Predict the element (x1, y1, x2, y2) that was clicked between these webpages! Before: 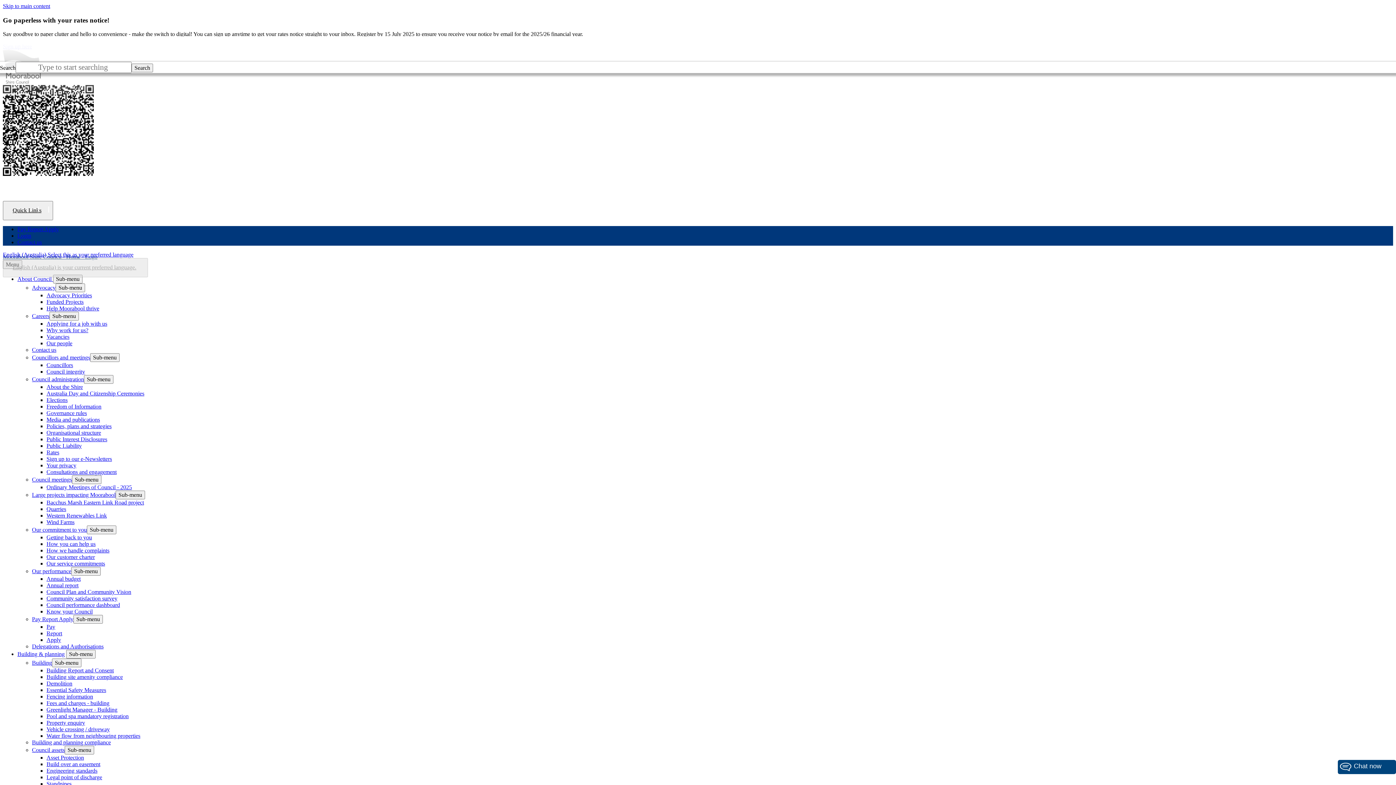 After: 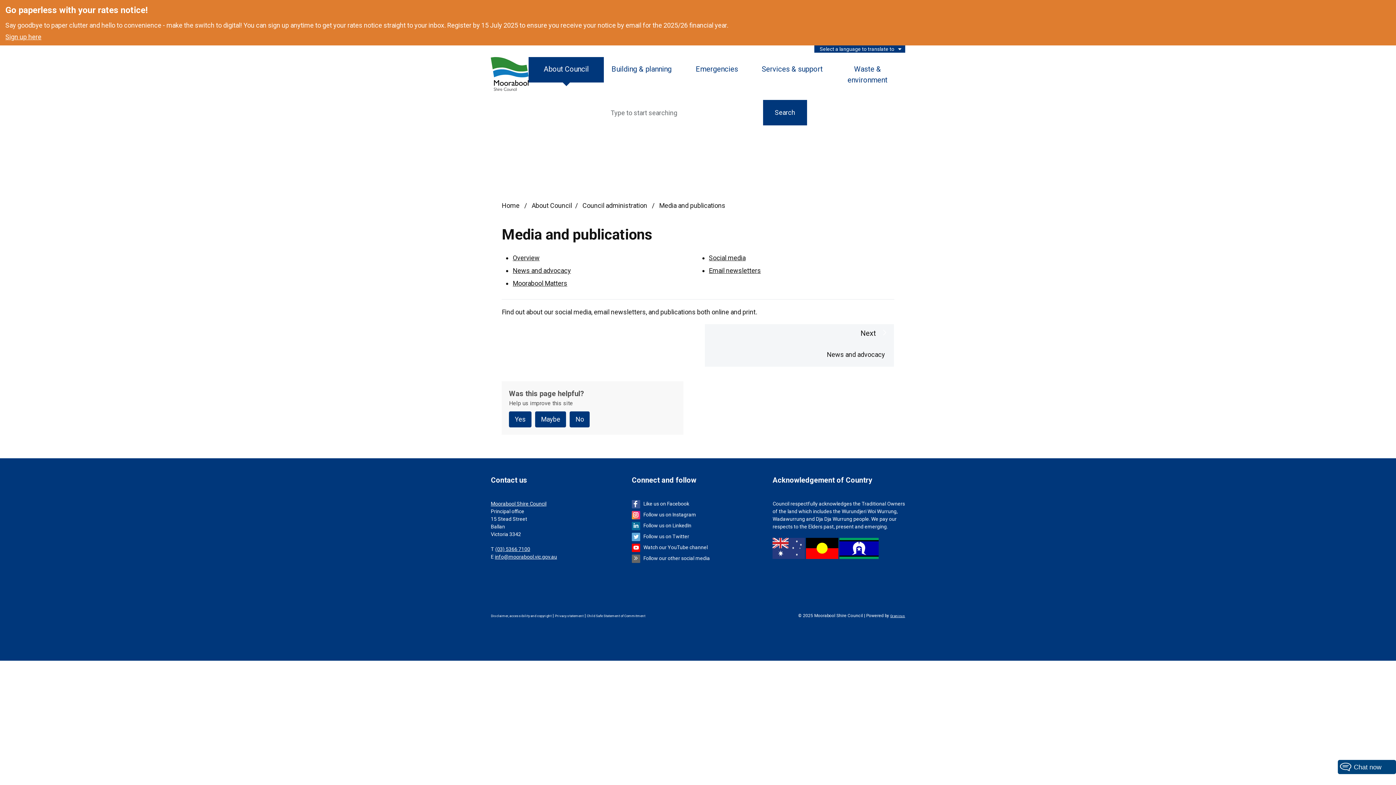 Action: bbox: (46, 416, 100, 423) label: Media and publications